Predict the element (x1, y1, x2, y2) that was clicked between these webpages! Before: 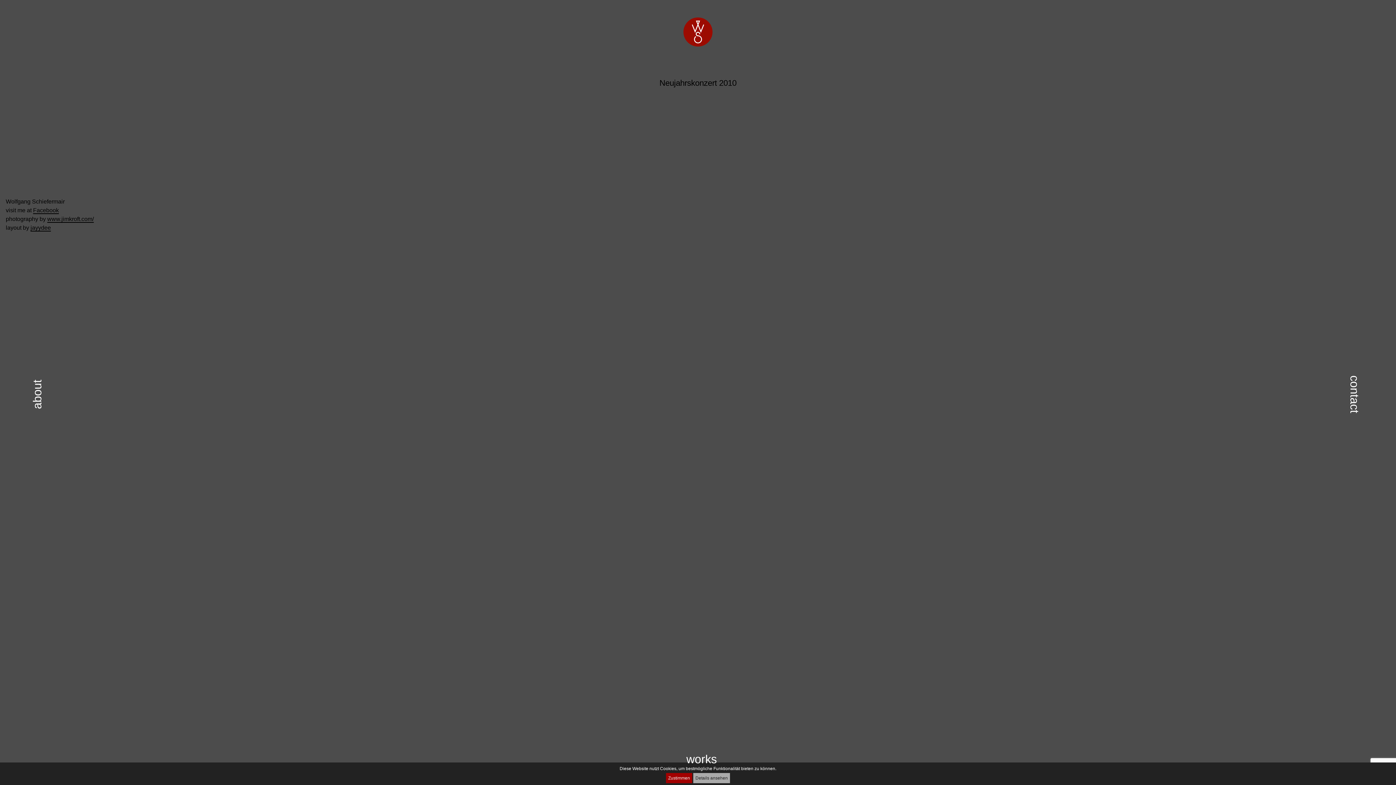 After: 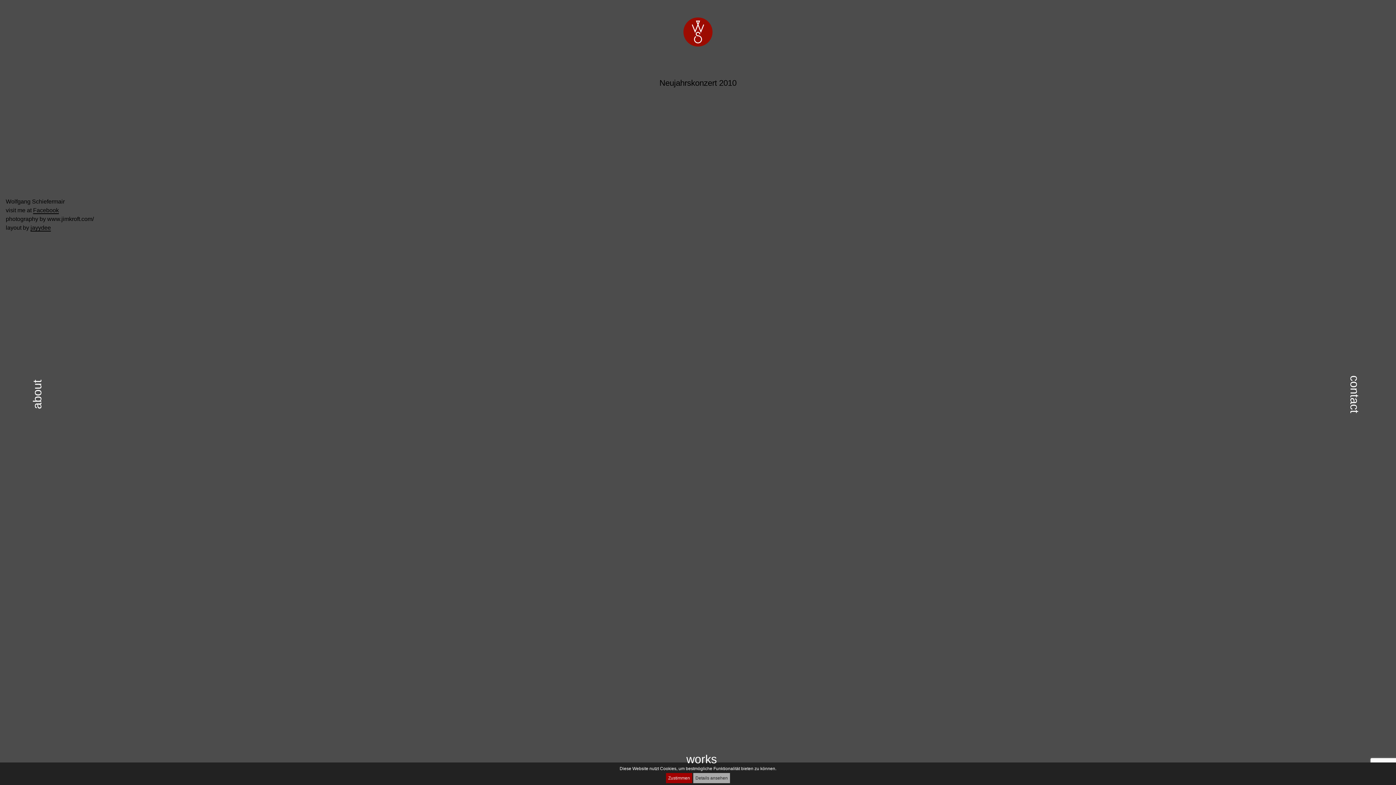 Action: bbox: (47, 215, 93, 222) label: www.jimkroft.com/